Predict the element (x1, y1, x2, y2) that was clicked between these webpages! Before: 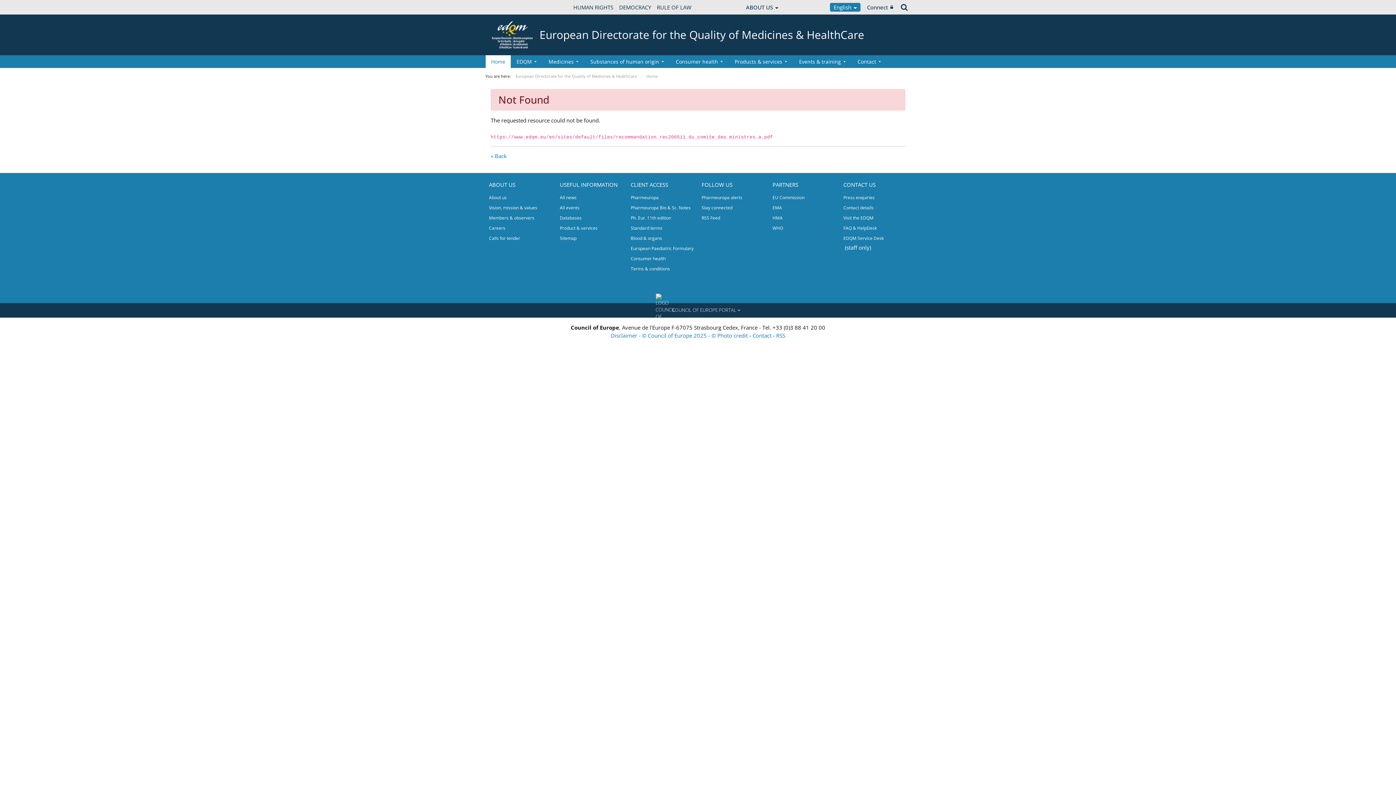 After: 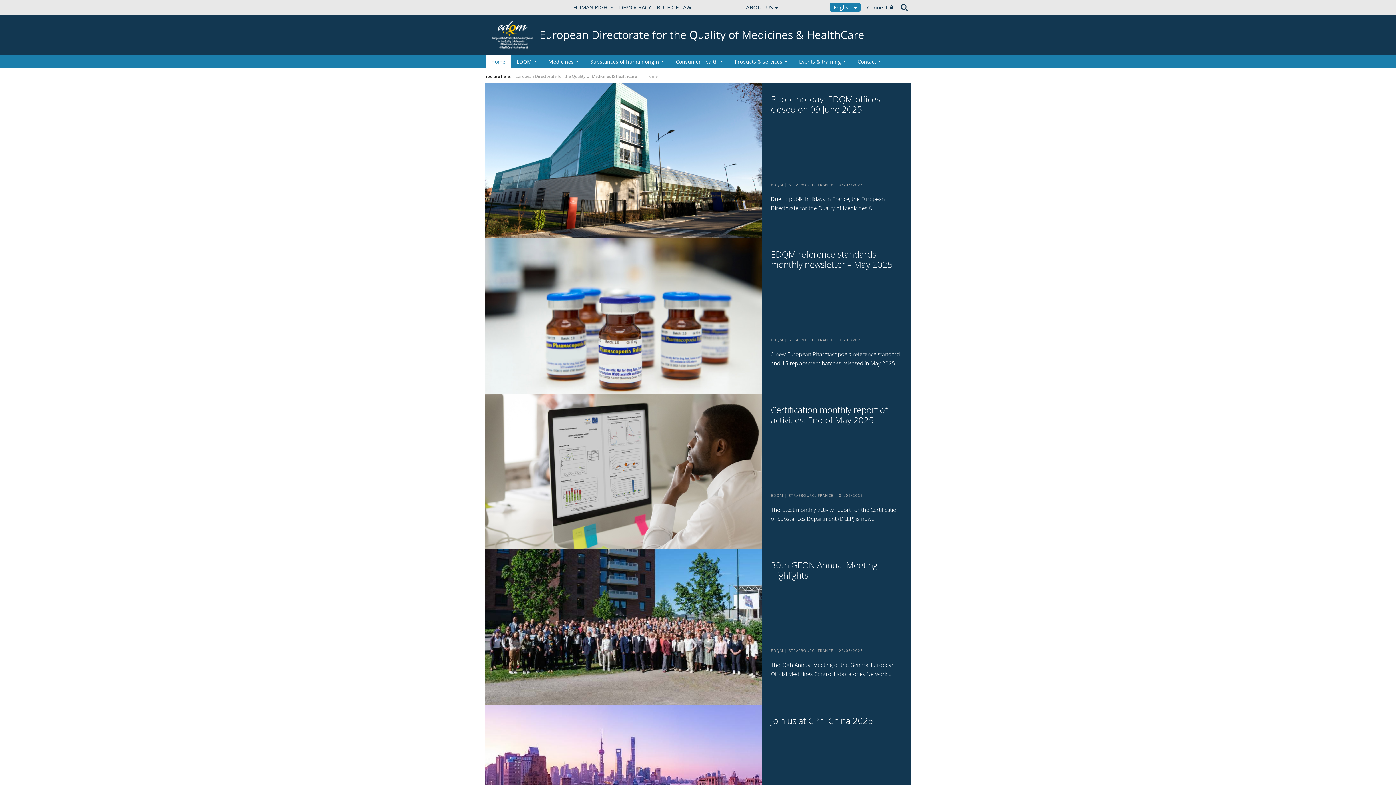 Action: label: Home bbox: (646, 73, 657, 78)